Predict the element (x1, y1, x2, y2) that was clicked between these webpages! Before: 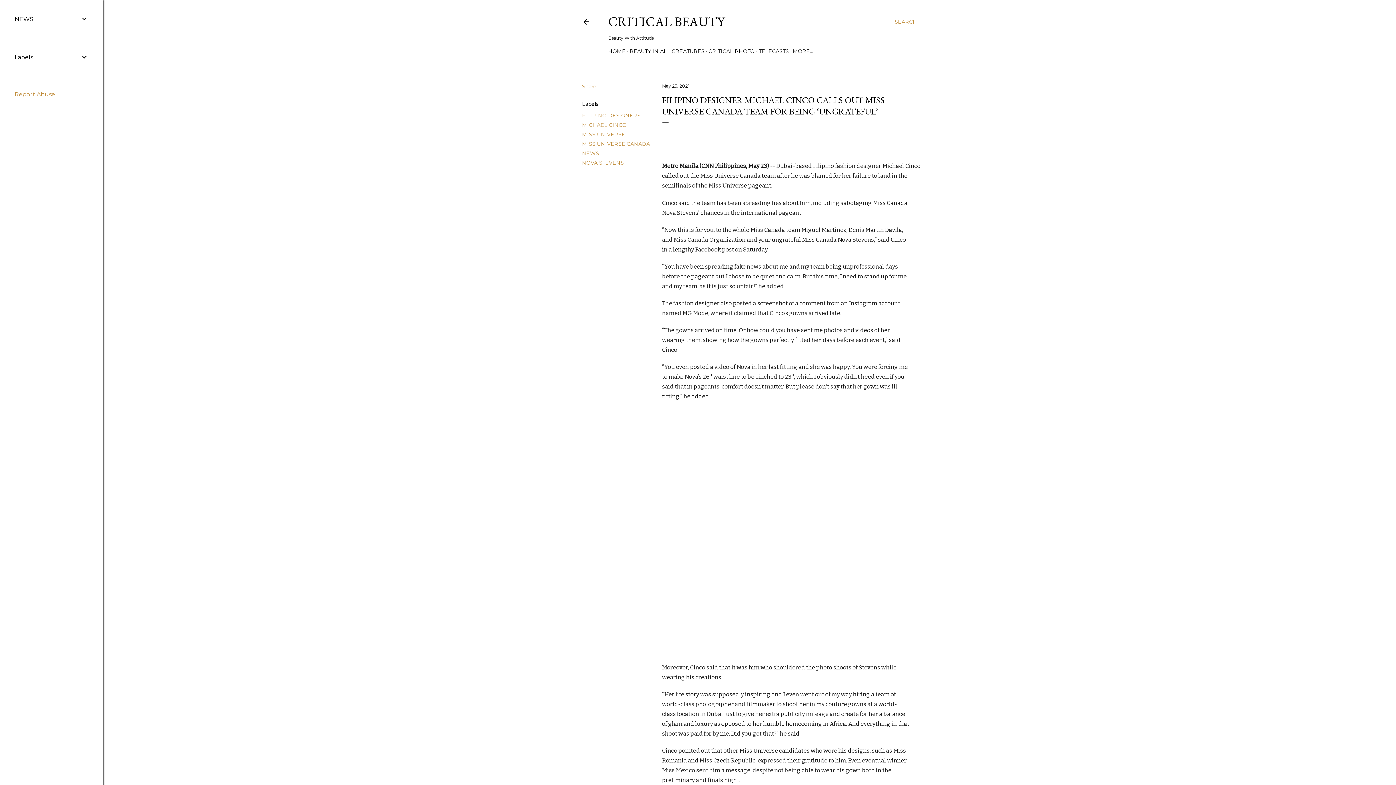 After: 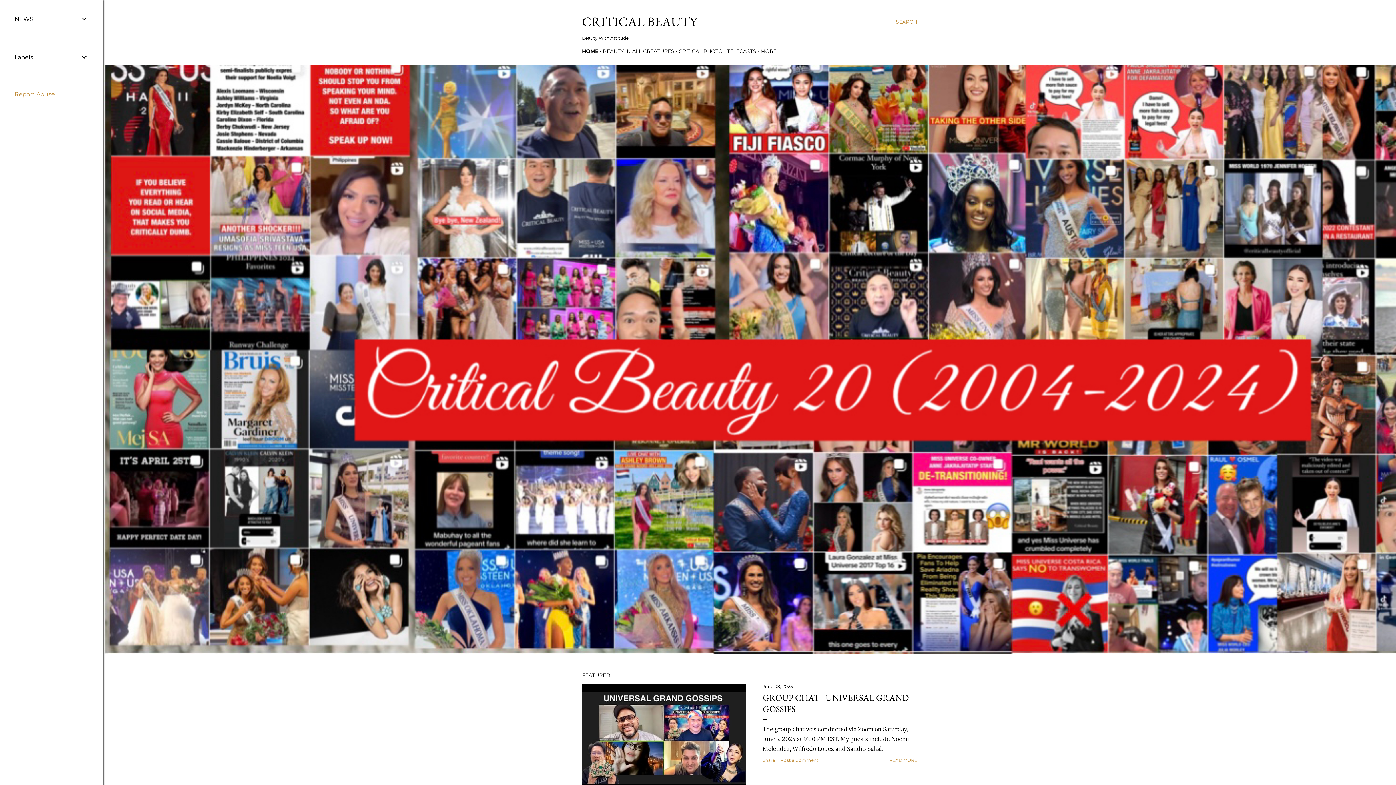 Action: label: HOME bbox: (608, 48, 625, 54)